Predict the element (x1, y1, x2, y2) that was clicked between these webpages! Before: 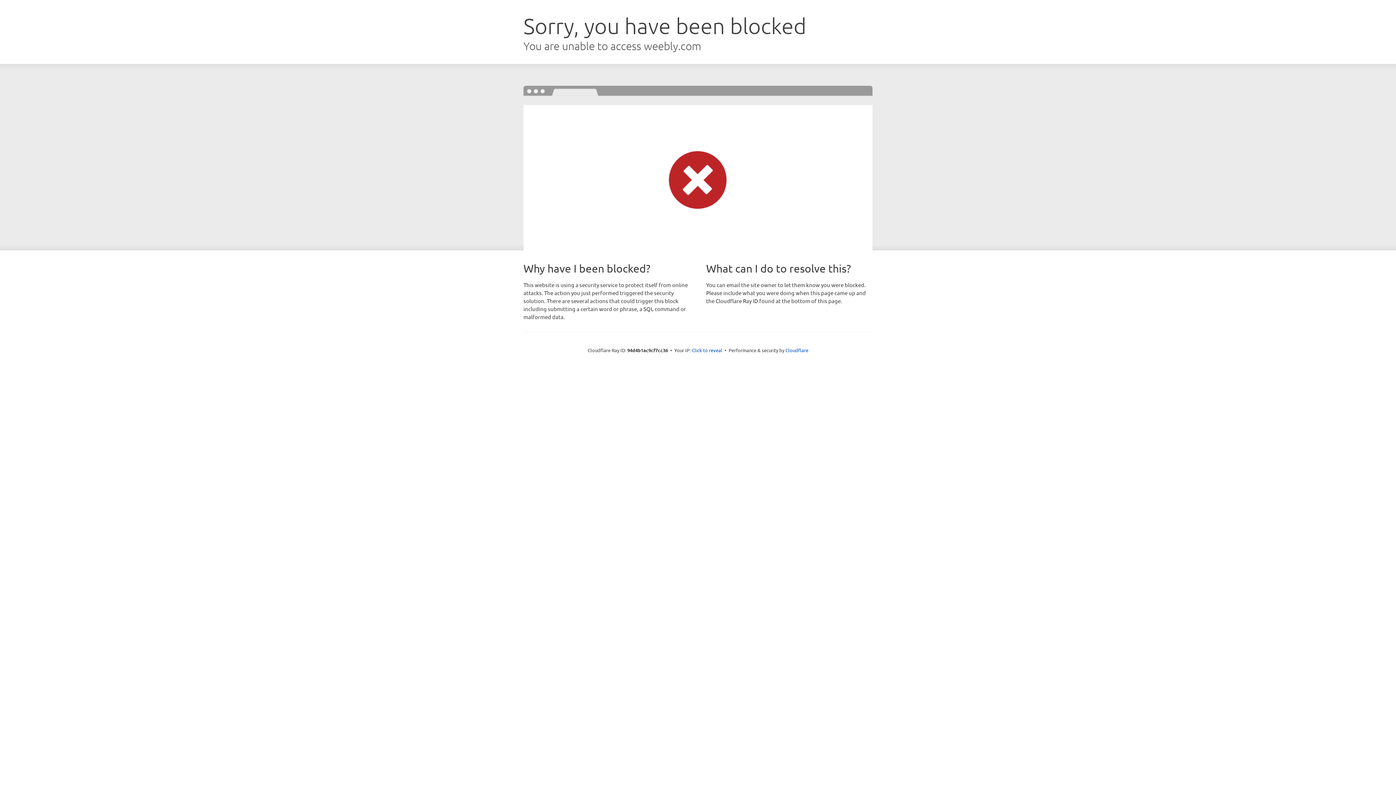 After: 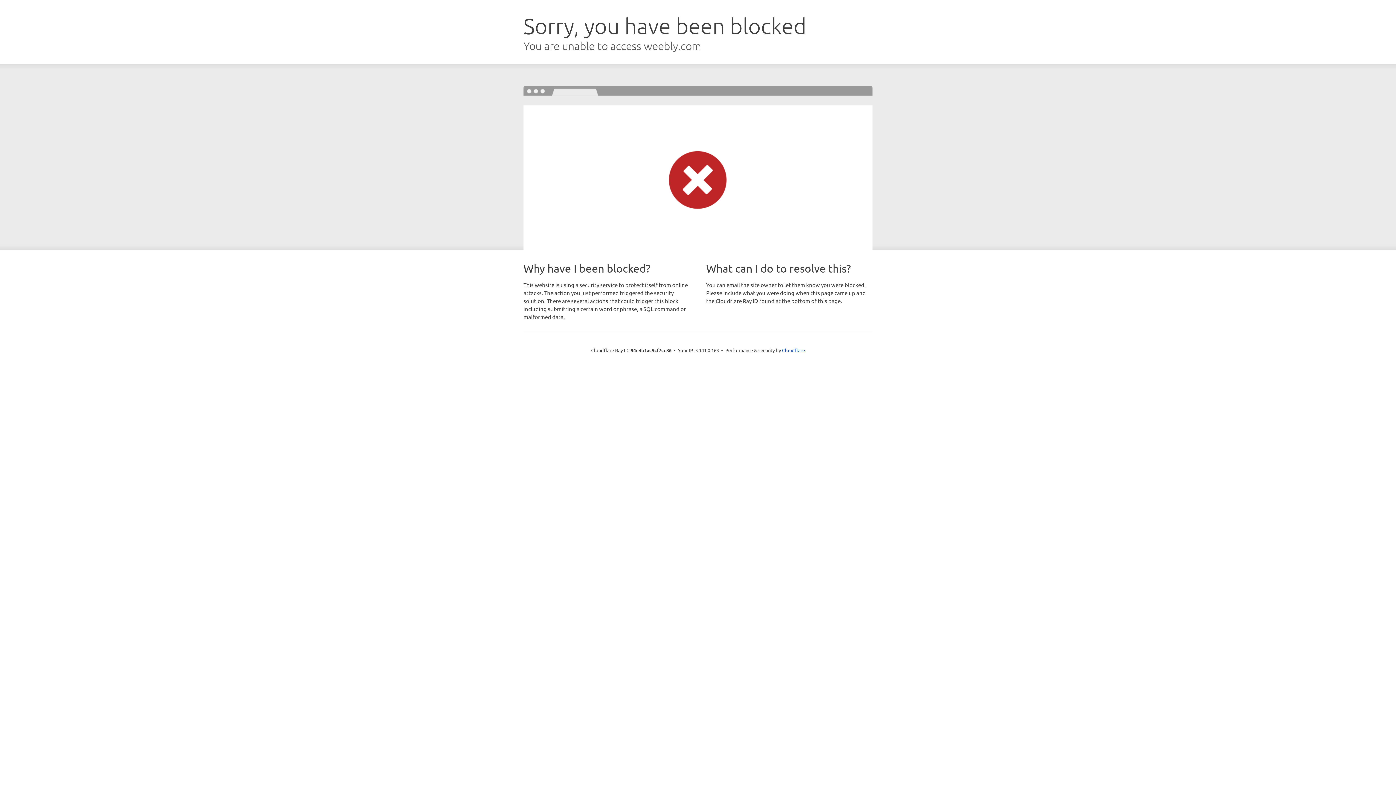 Action: bbox: (692, 346, 722, 353) label: Click to reveal